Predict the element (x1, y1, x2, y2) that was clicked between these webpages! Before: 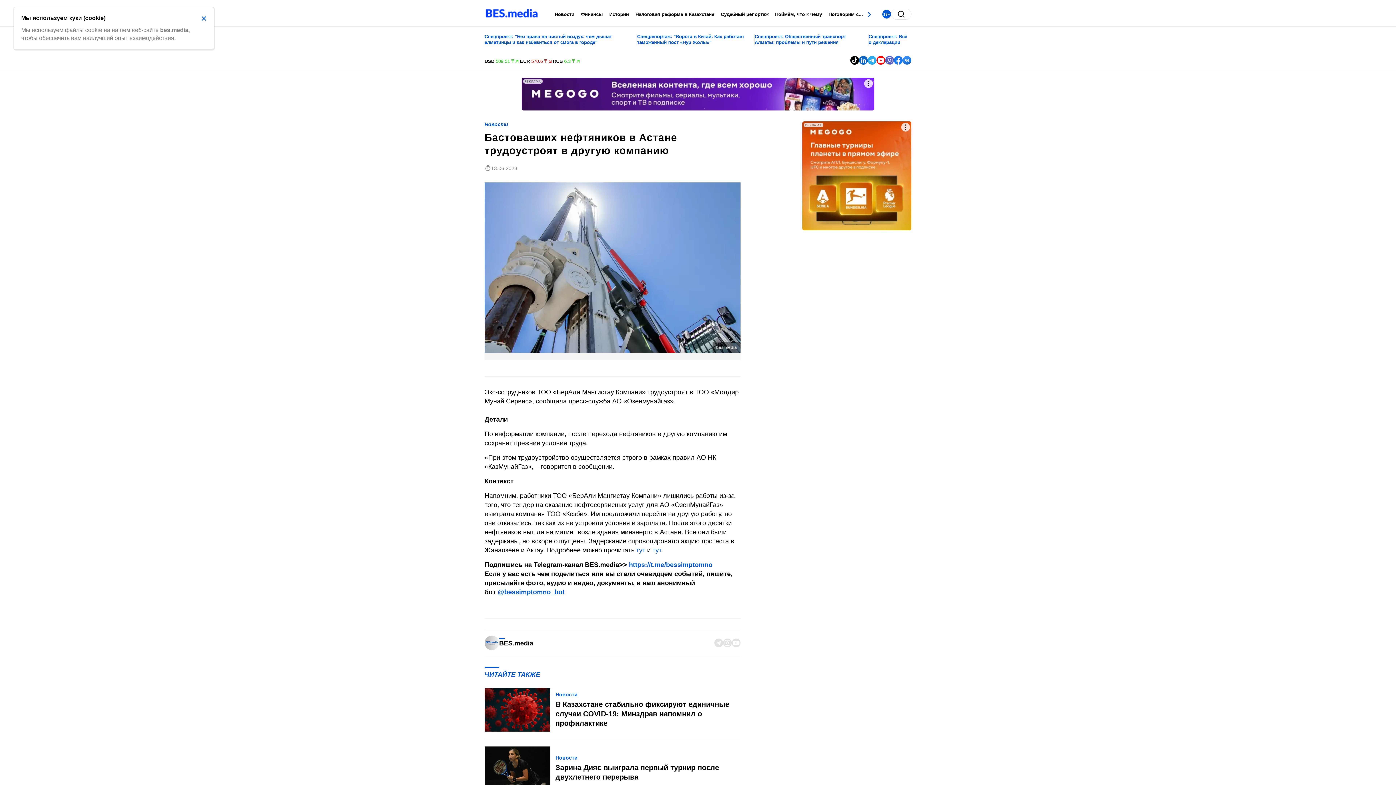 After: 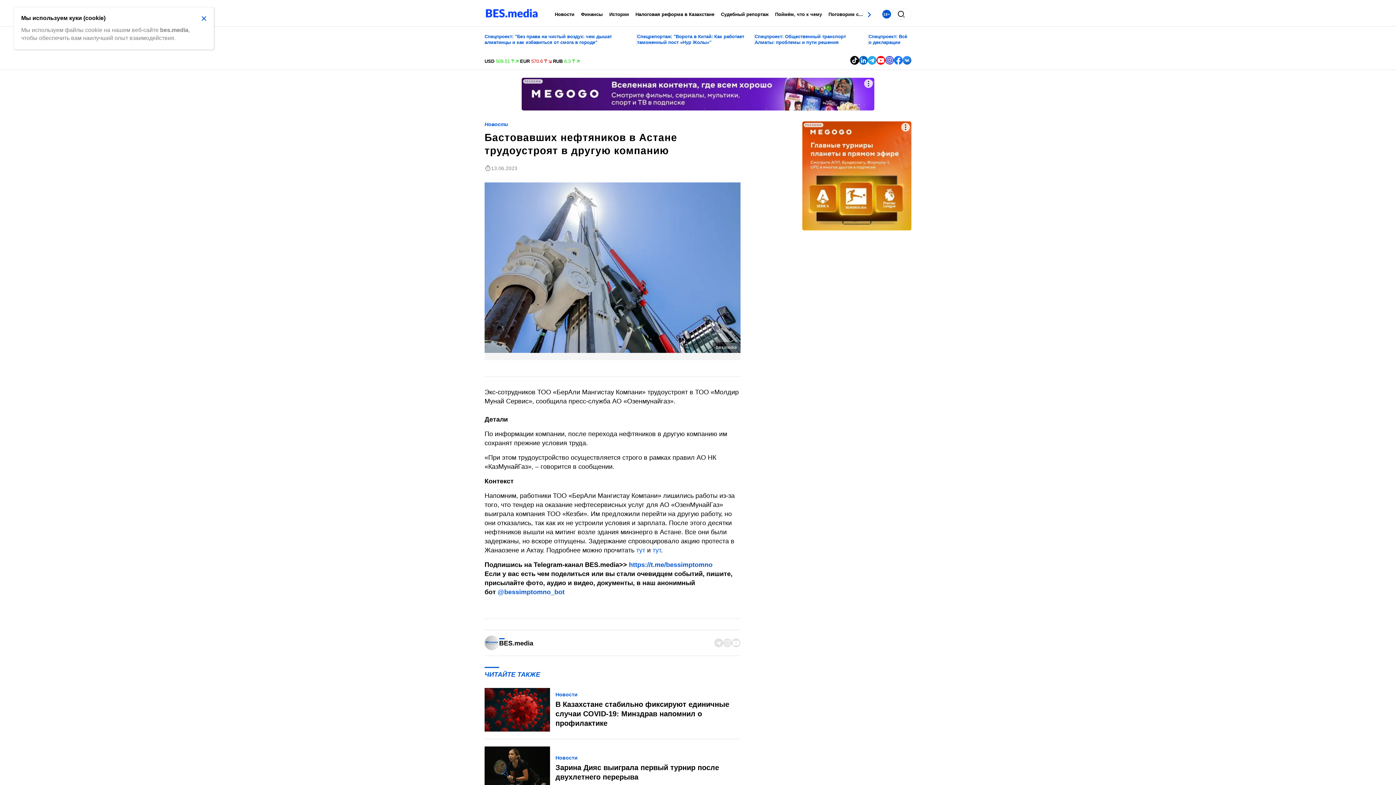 Action: bbox: (868, 59, 876, 65) label: #